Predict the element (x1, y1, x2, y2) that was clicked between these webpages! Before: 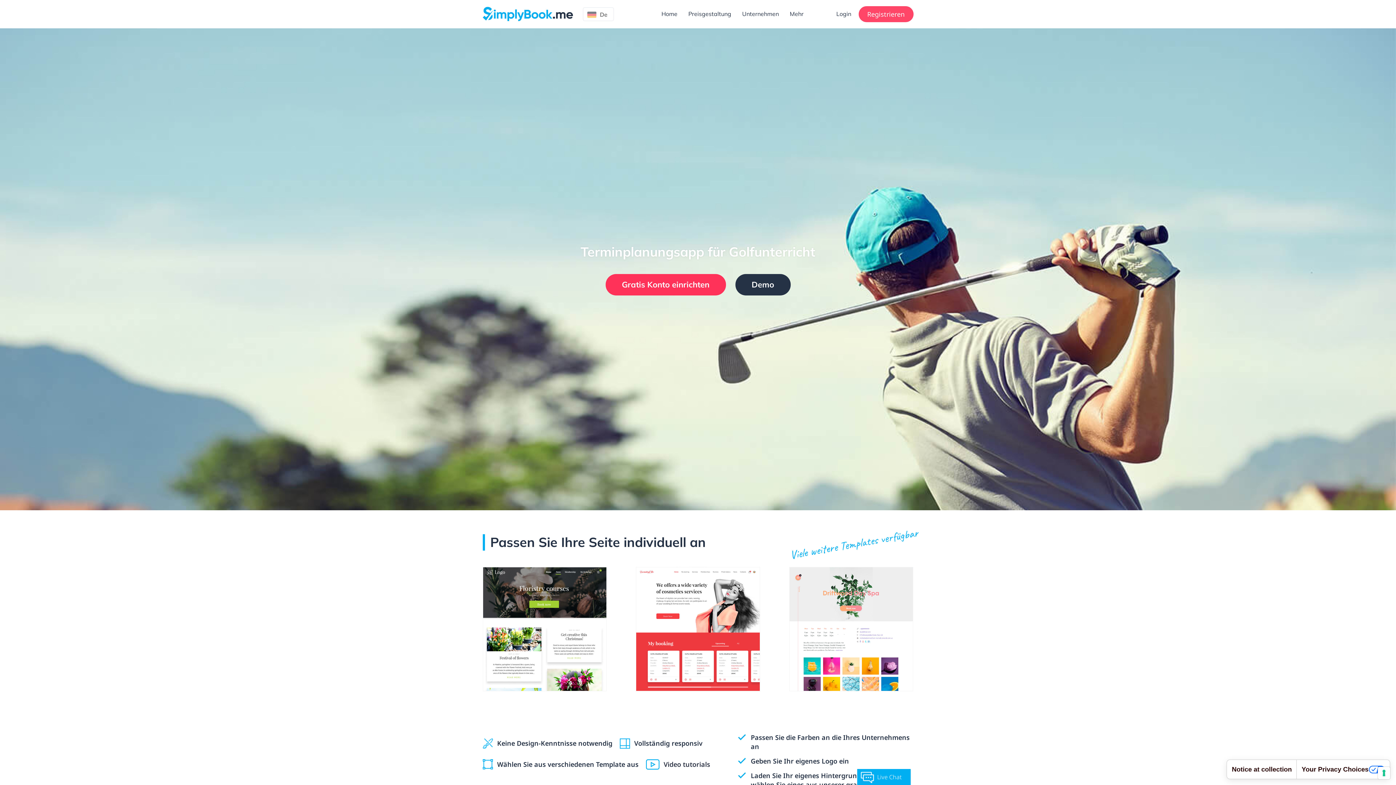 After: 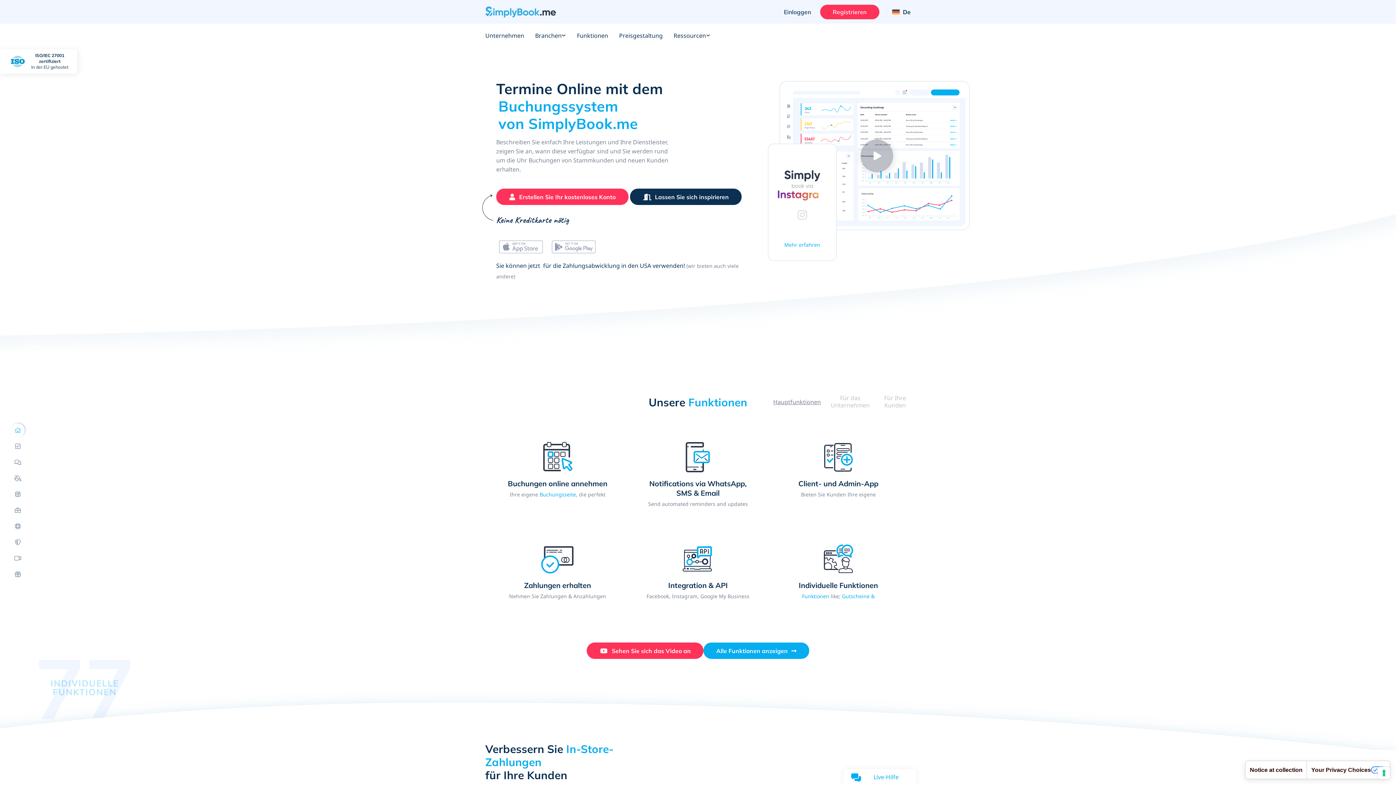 Action: label: SimplyBook.me bbox: (482, 9, 572, 17)